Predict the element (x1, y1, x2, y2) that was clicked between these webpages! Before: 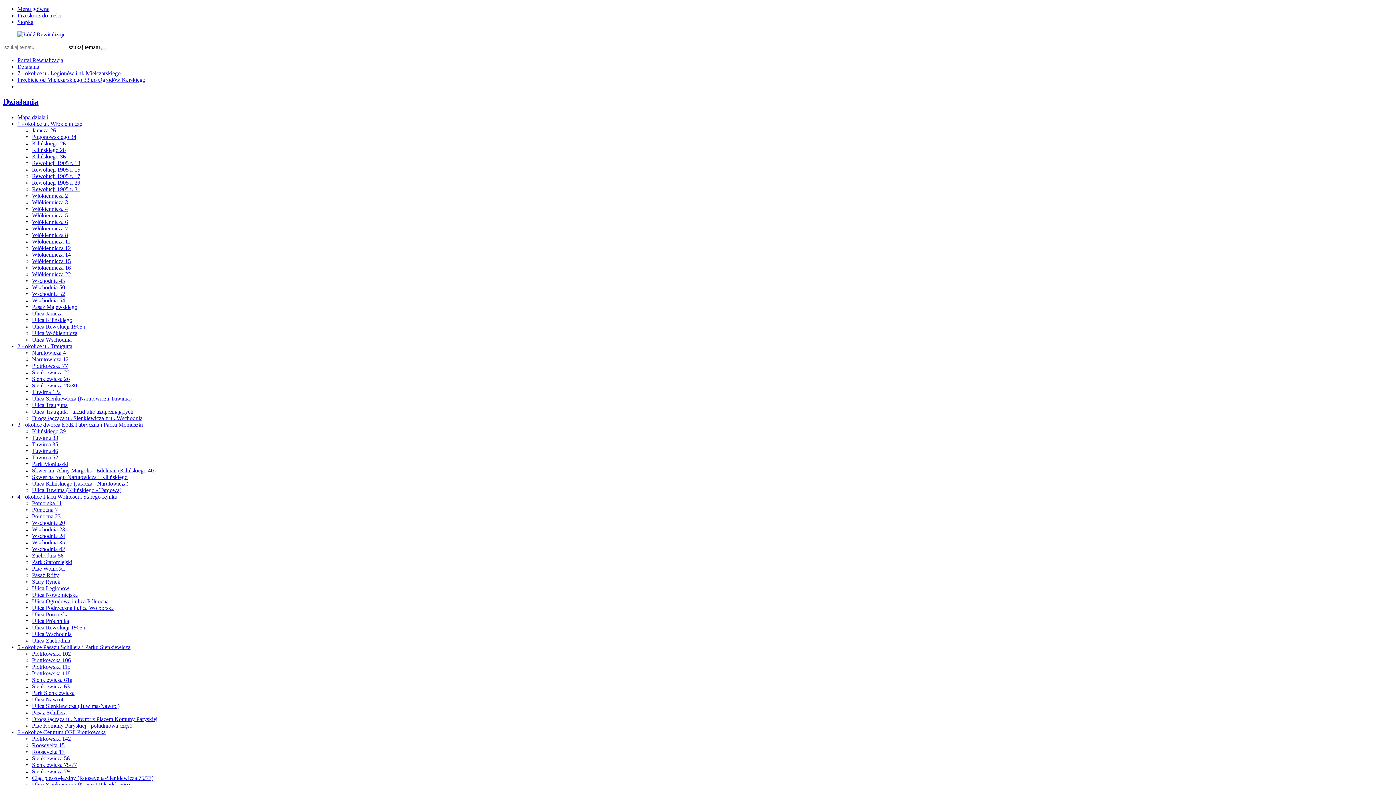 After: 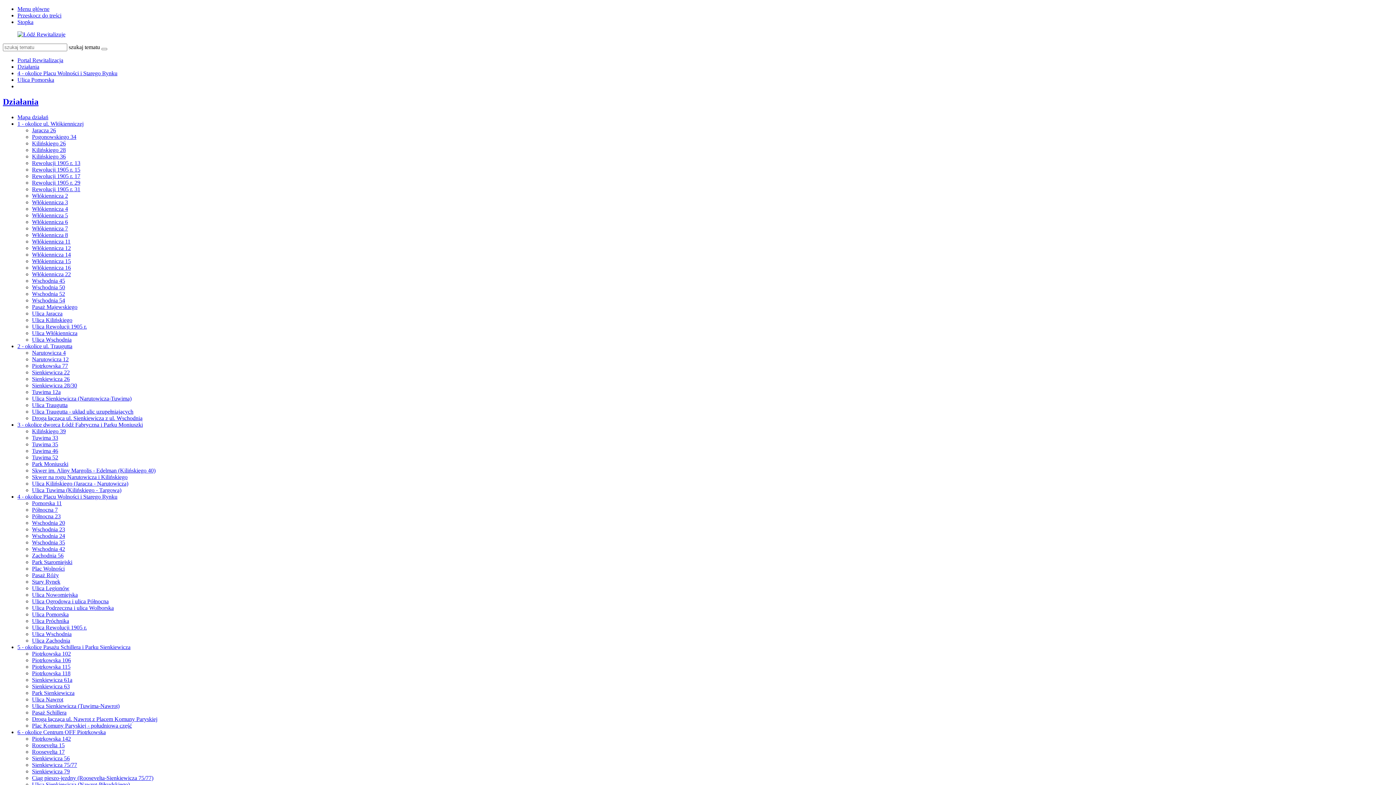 Action: label: Ulica Pomorska bbox: (32, 611, 68, 617)